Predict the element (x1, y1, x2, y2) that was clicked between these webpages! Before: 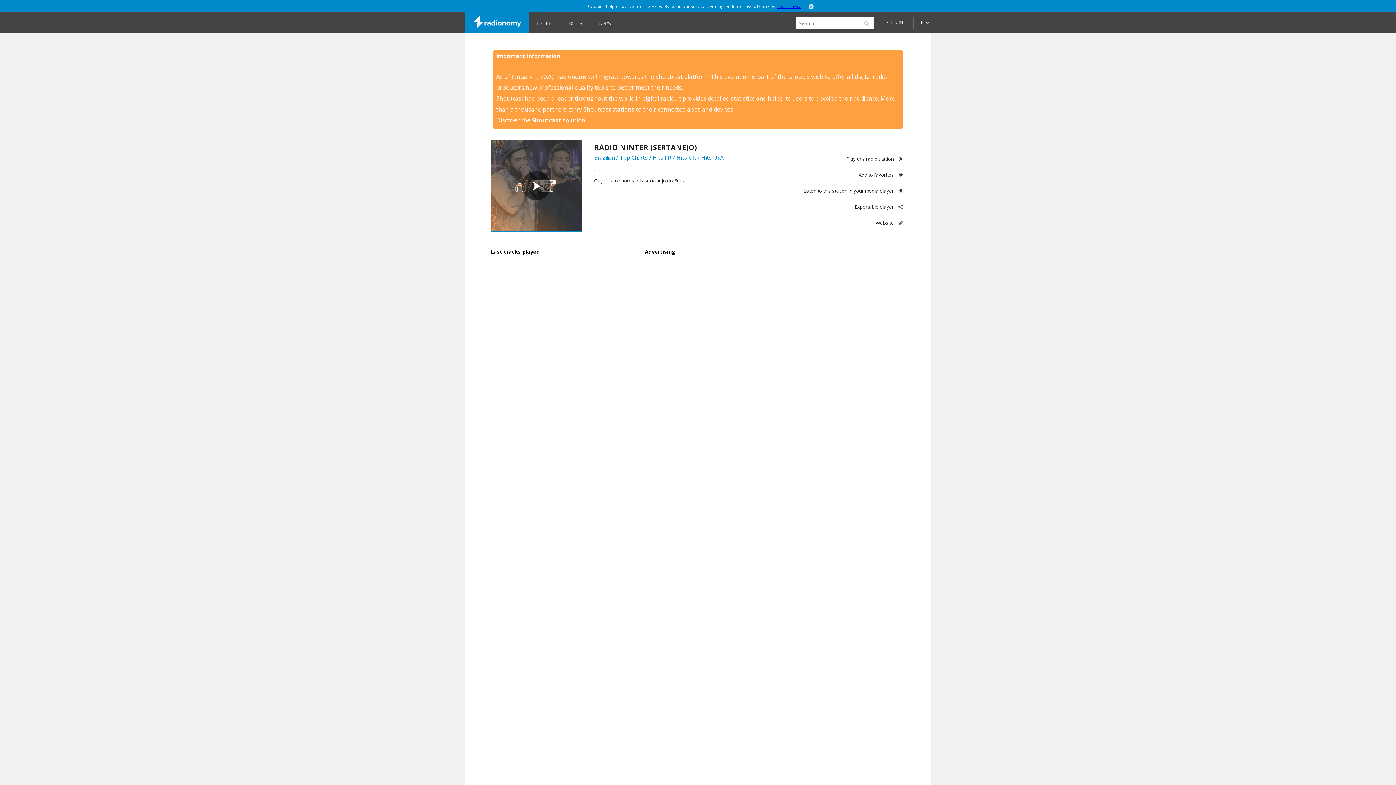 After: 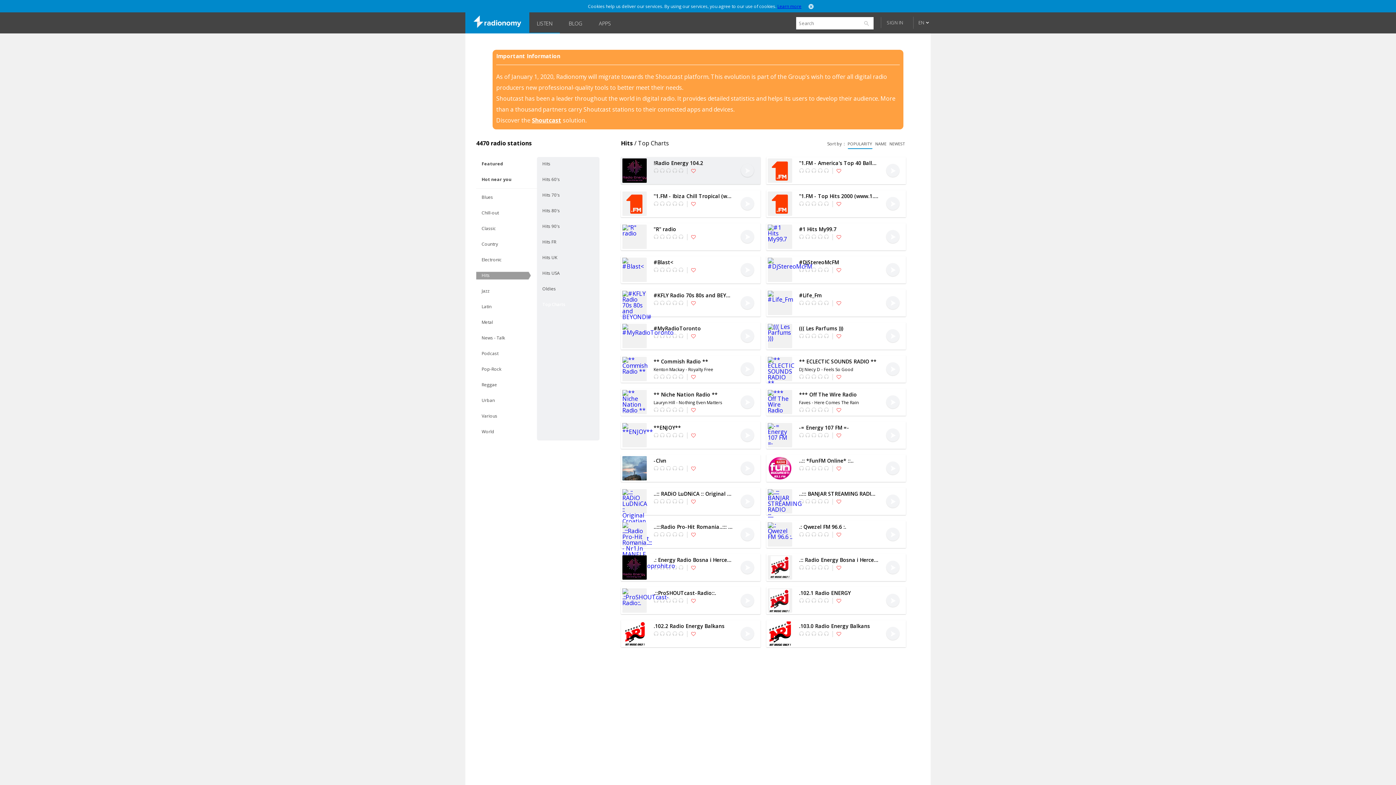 Action: bbox: (620, 153, 648, 161) label: Top Charts